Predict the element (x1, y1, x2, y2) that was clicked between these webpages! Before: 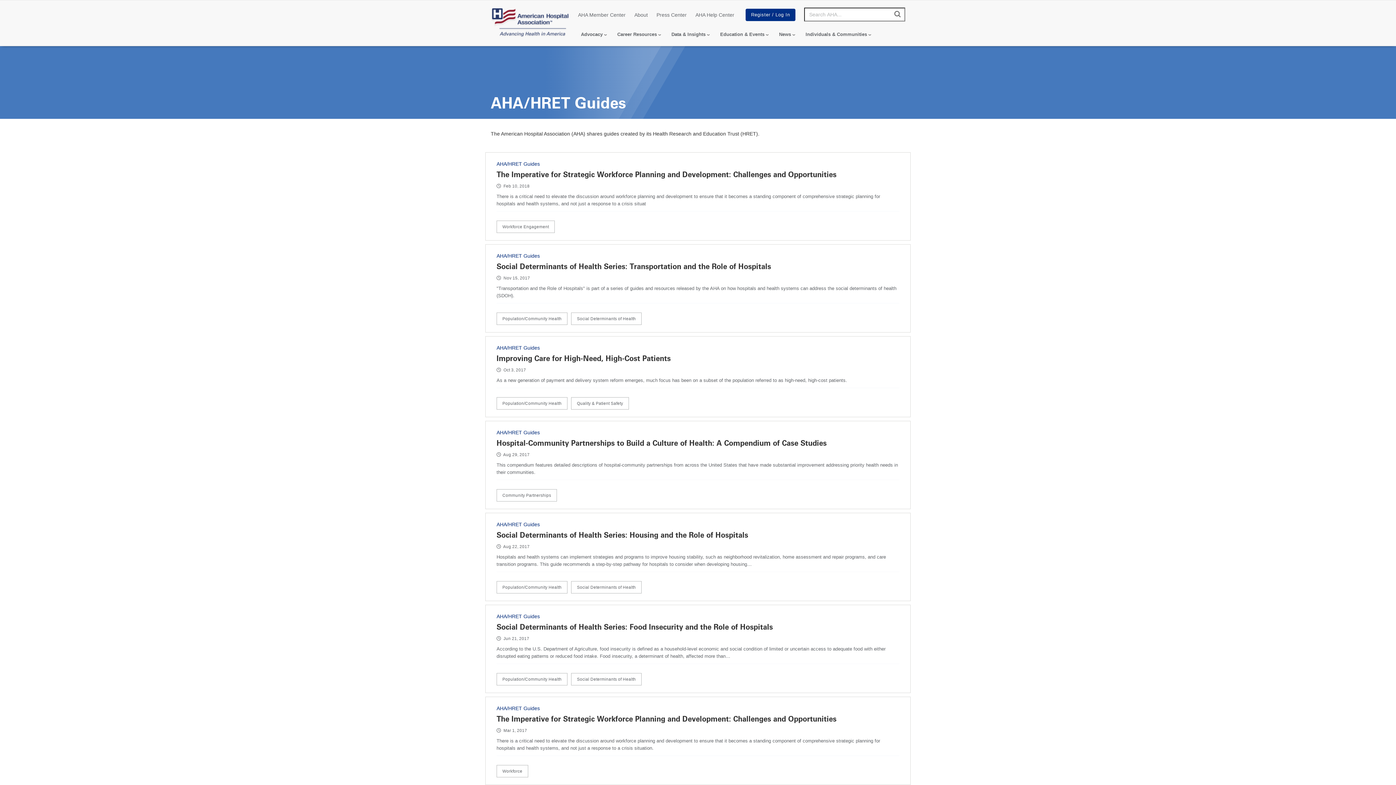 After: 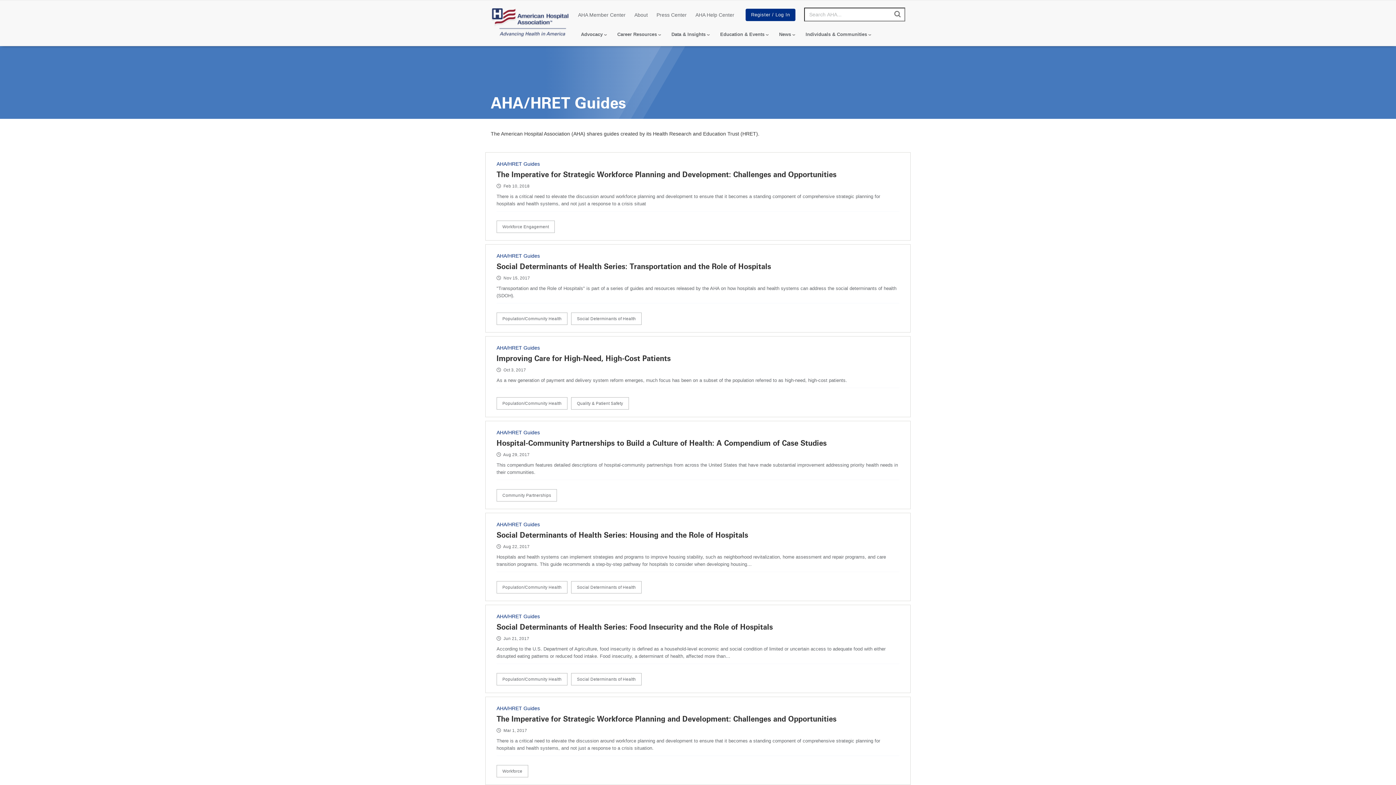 Action: label: AHA/HRET Guides bbox: (496, 705, 540, 711)